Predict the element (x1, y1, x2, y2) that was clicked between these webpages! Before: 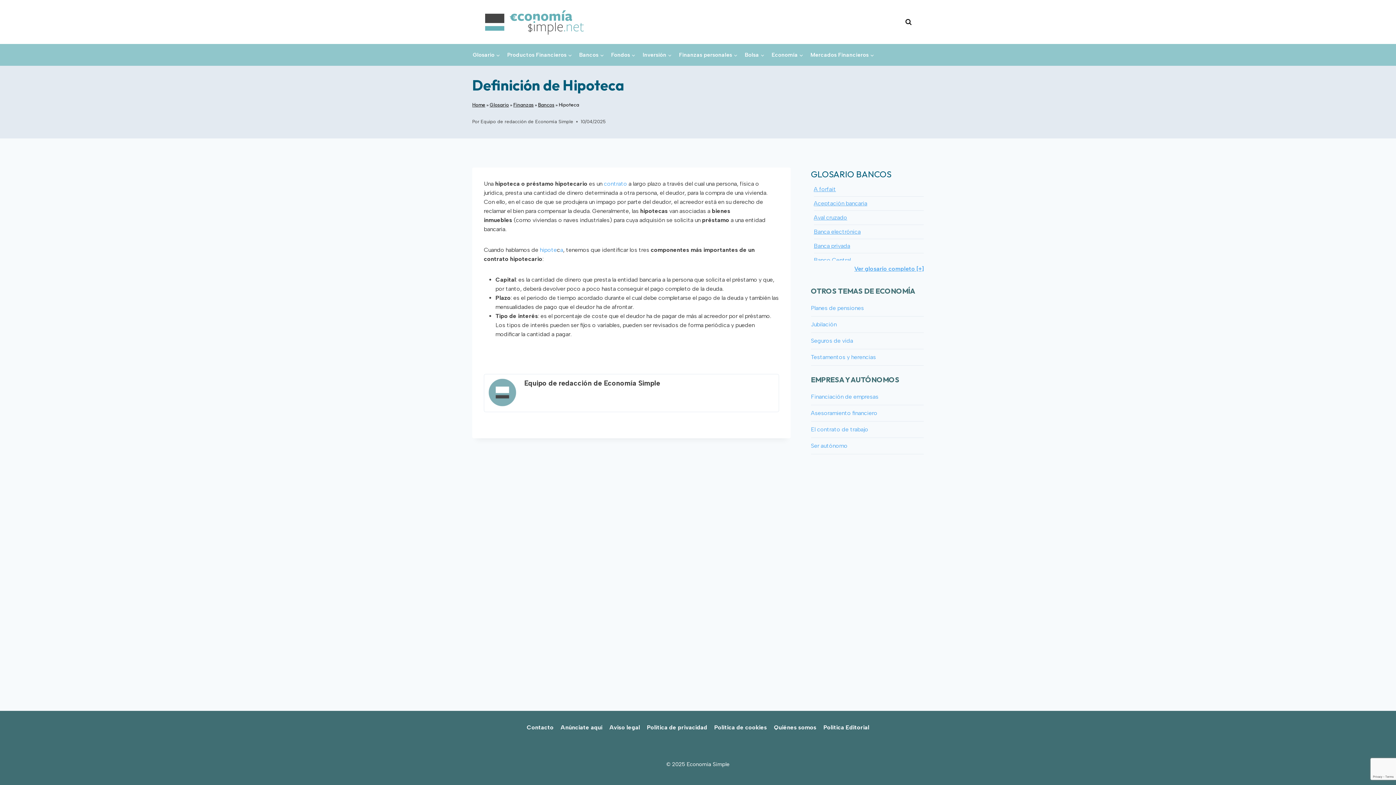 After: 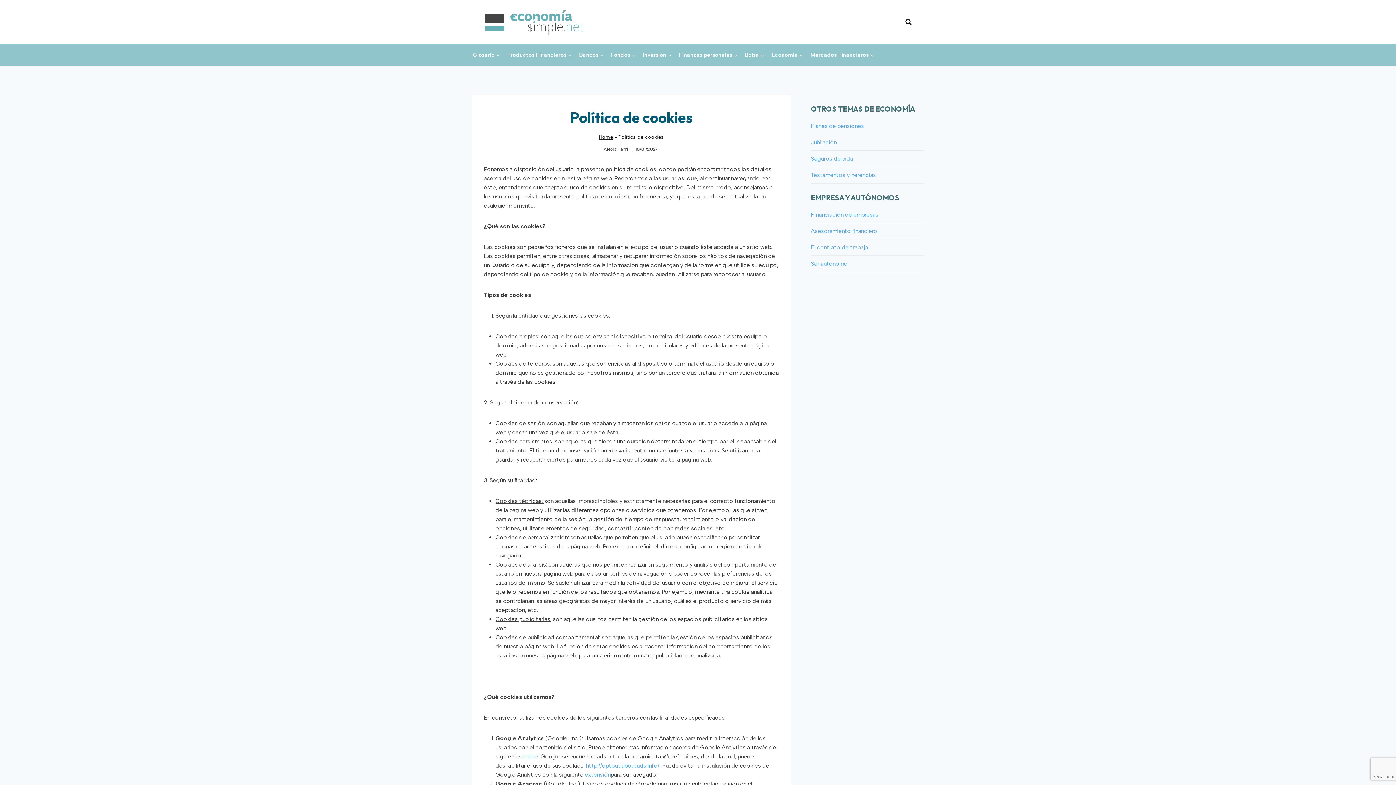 Action: label: Política de cookies bbox: (710, 722, 770, 733)